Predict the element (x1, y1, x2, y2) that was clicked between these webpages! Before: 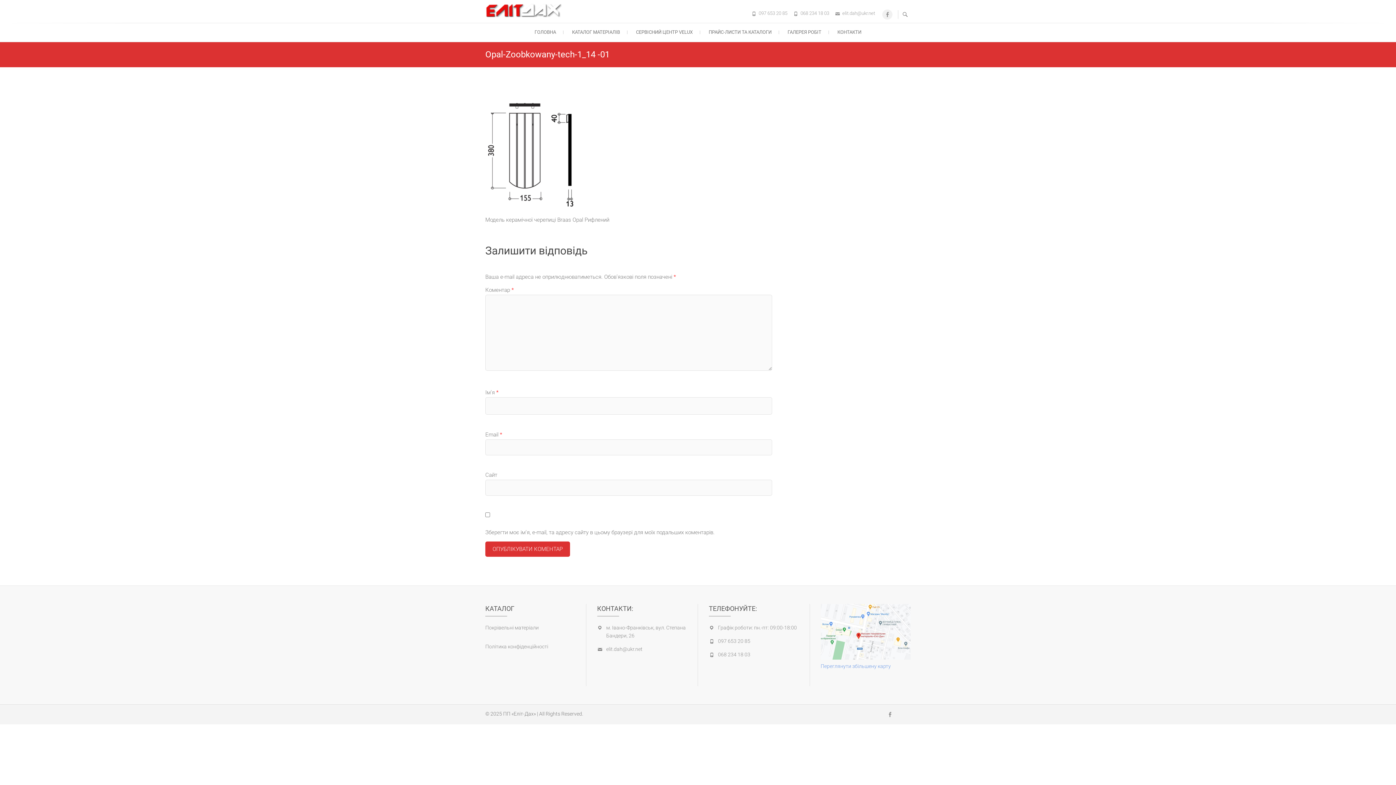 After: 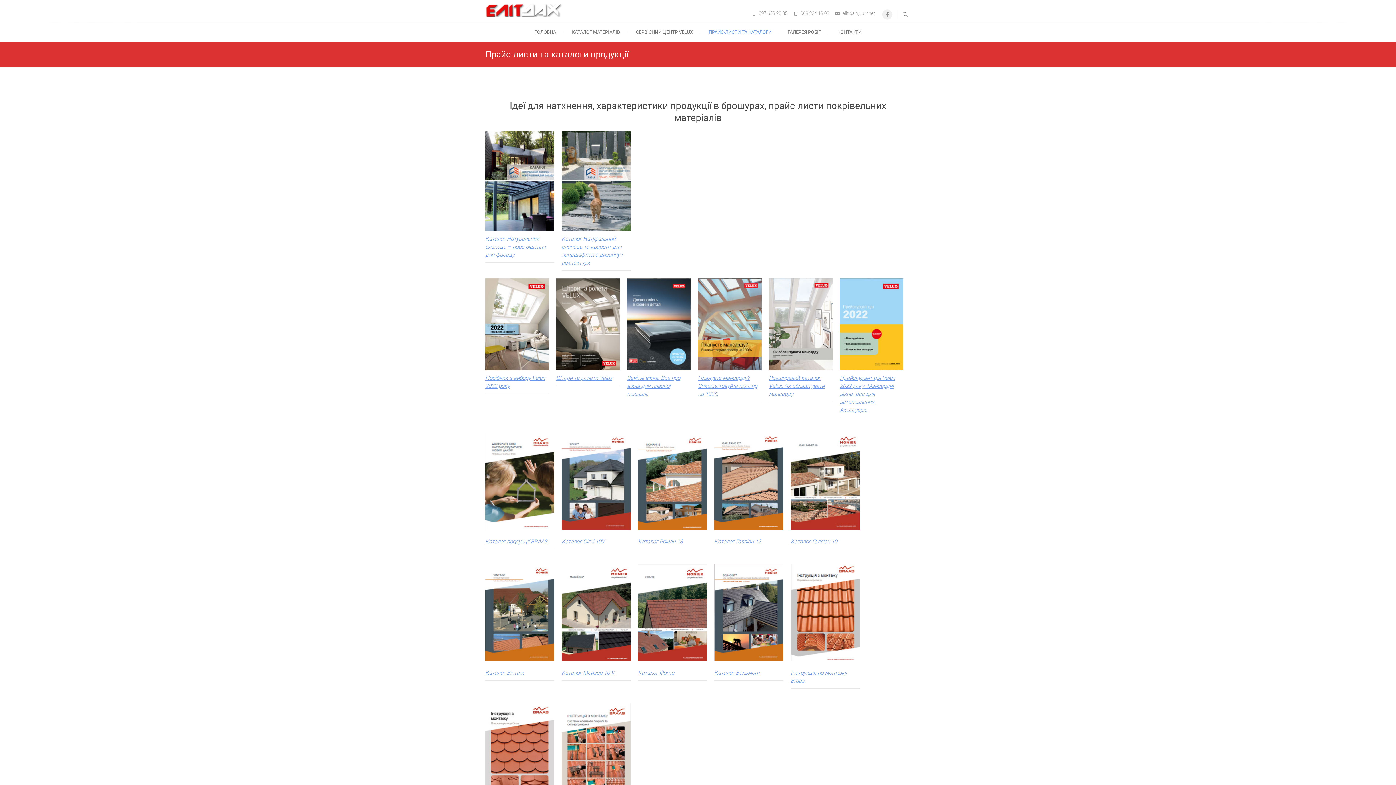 Action: bbox: (701, 22, 779, 41) label: ПРАЙС-ЛИСТИ ТА КАТАЛОГИ